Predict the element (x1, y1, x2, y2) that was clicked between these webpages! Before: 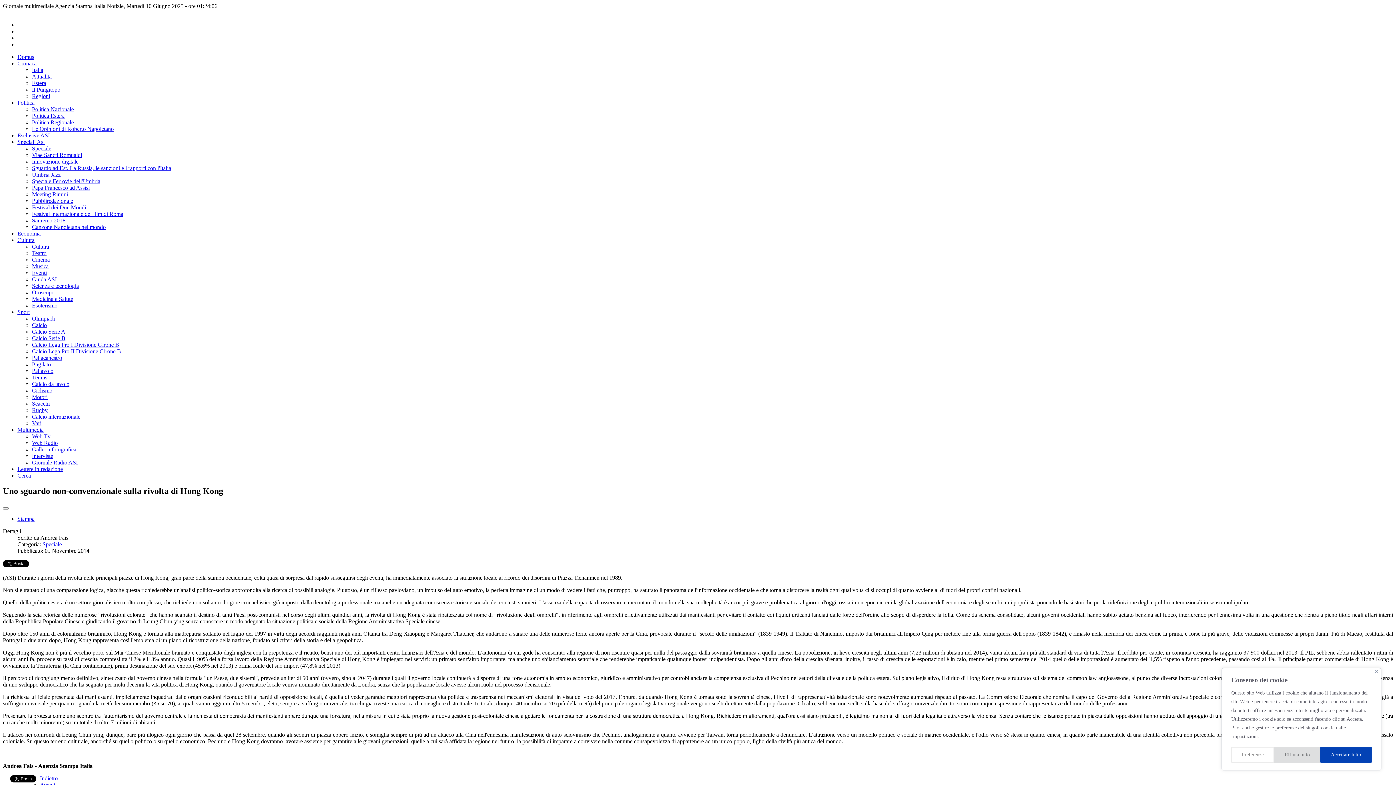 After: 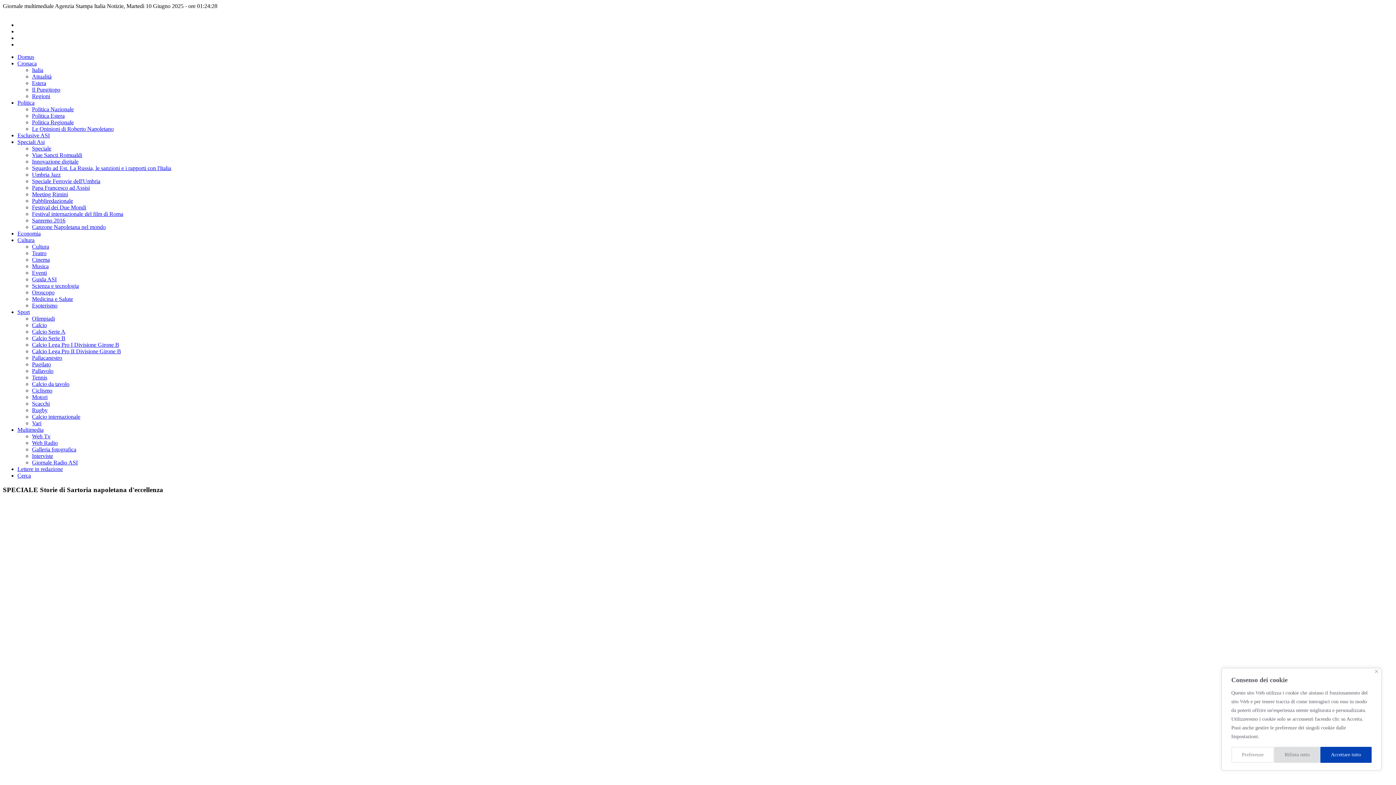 Action: label: Web Tv bbox: (32, 433, 50, 439)